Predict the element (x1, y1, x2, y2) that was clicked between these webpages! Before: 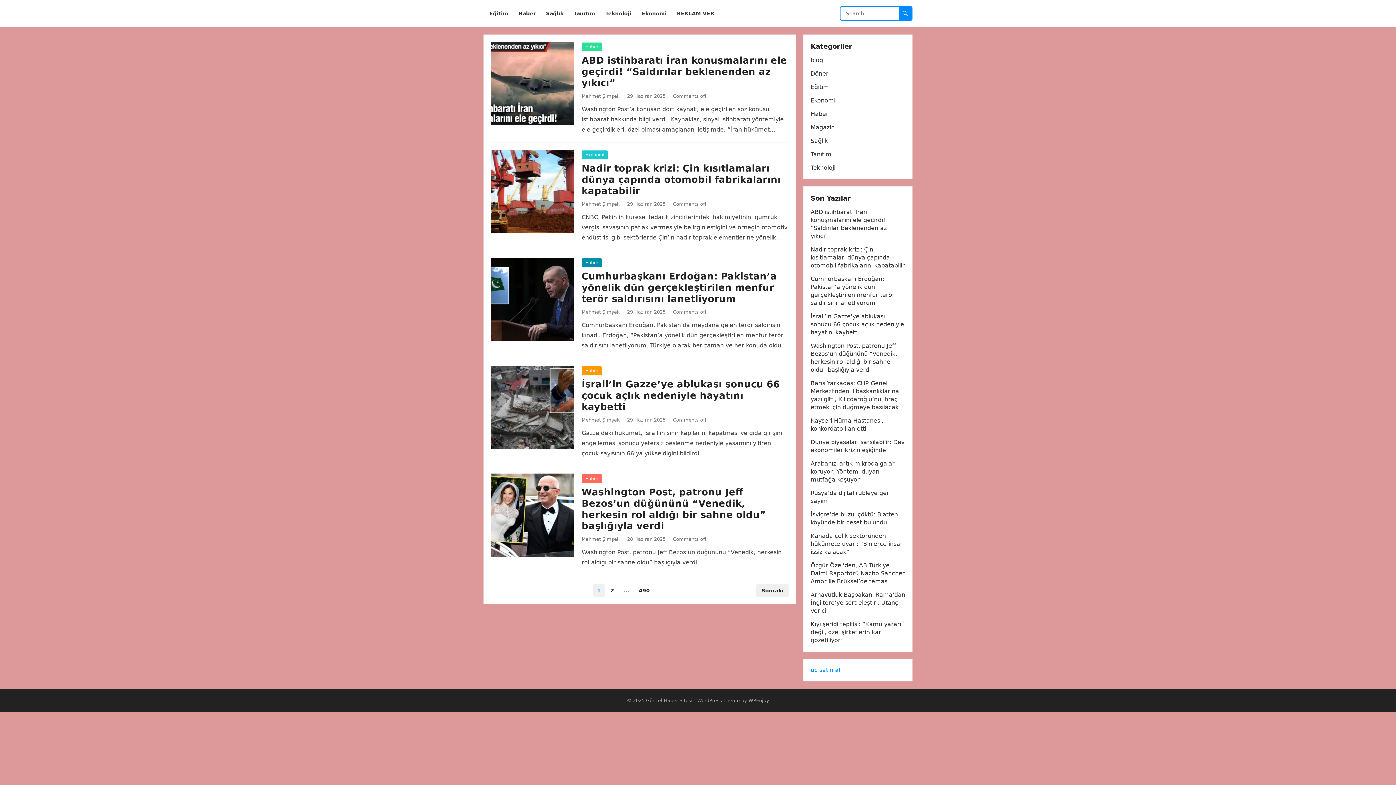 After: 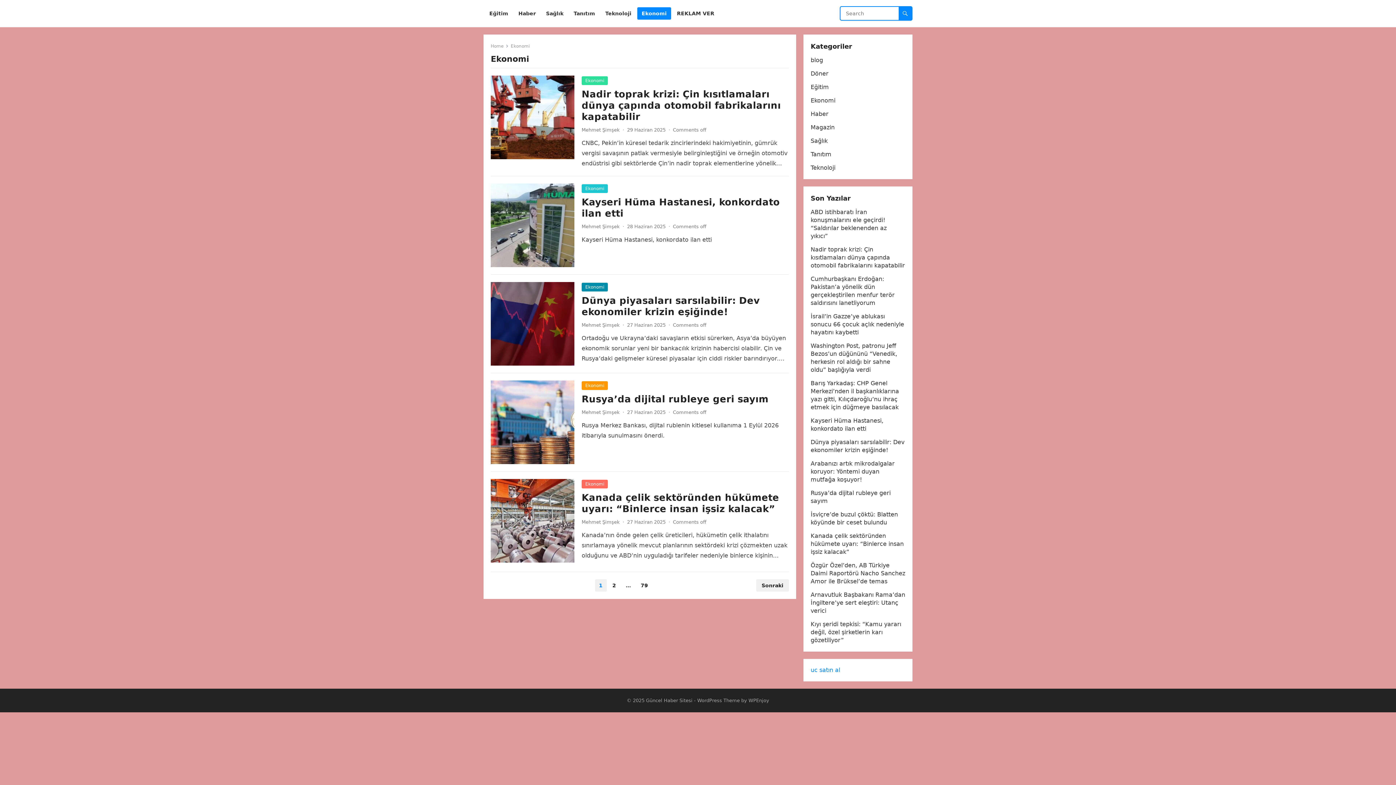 Action: label: Ekonomi bbox: (581, 150, 608, 159)